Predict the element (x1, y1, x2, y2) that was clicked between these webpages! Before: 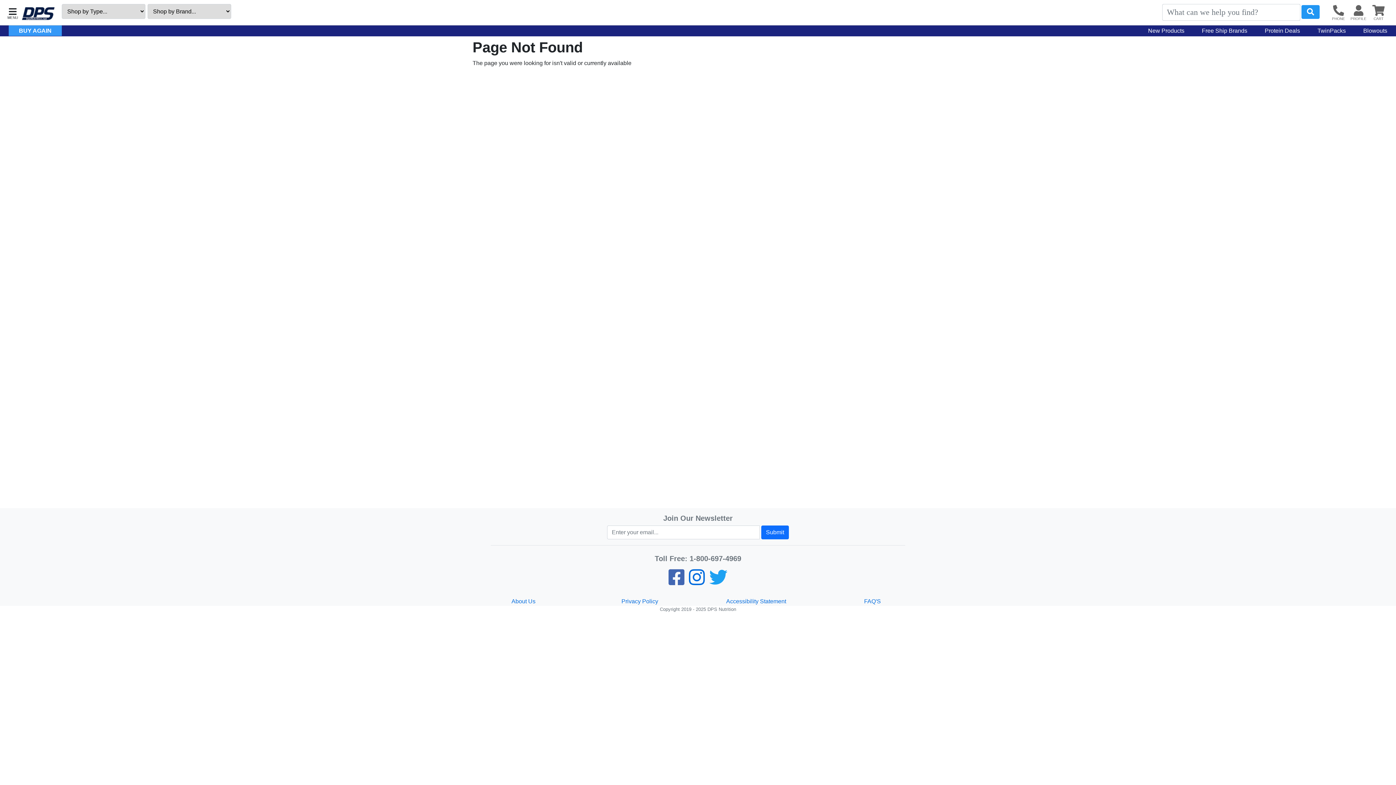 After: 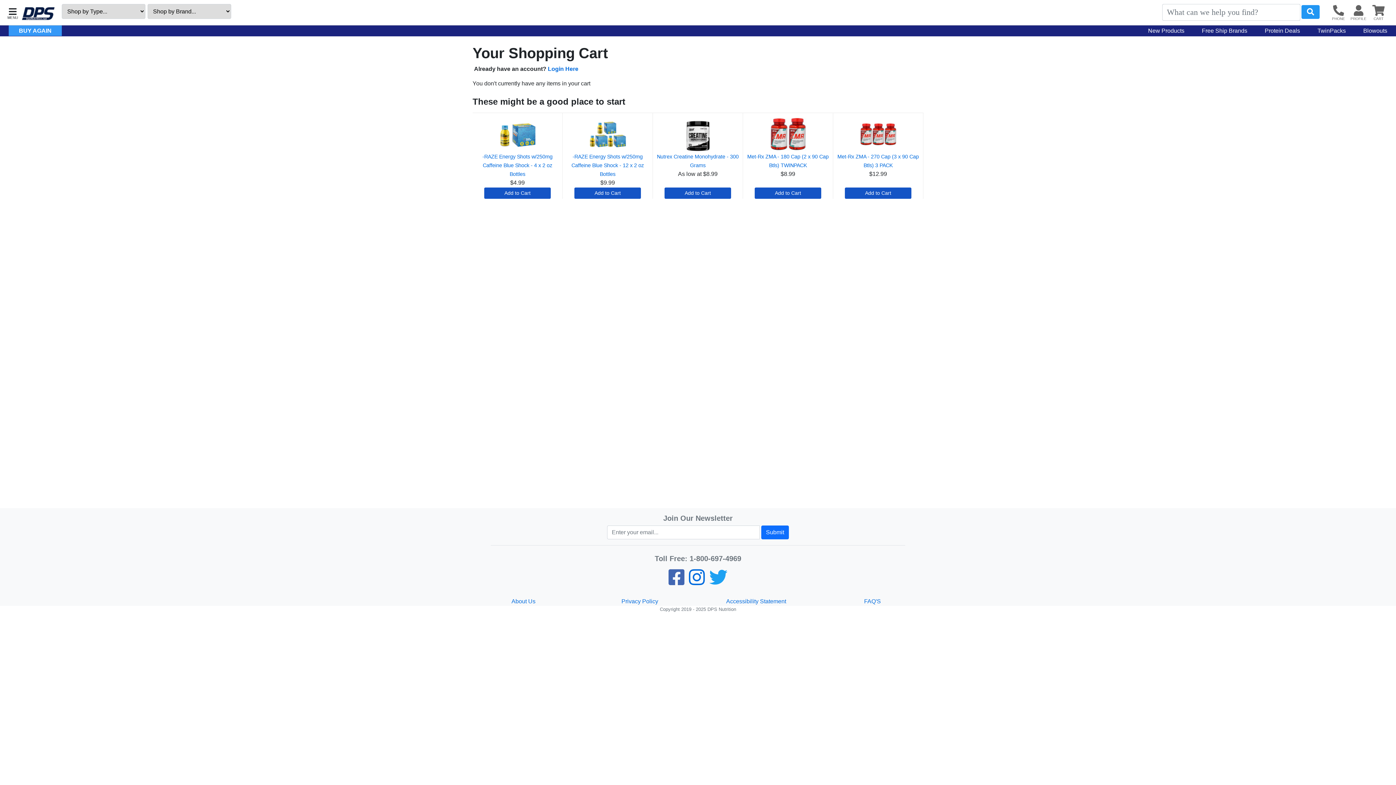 Action: label: View items in cart bbox: (1368, -1, 1389, 22)